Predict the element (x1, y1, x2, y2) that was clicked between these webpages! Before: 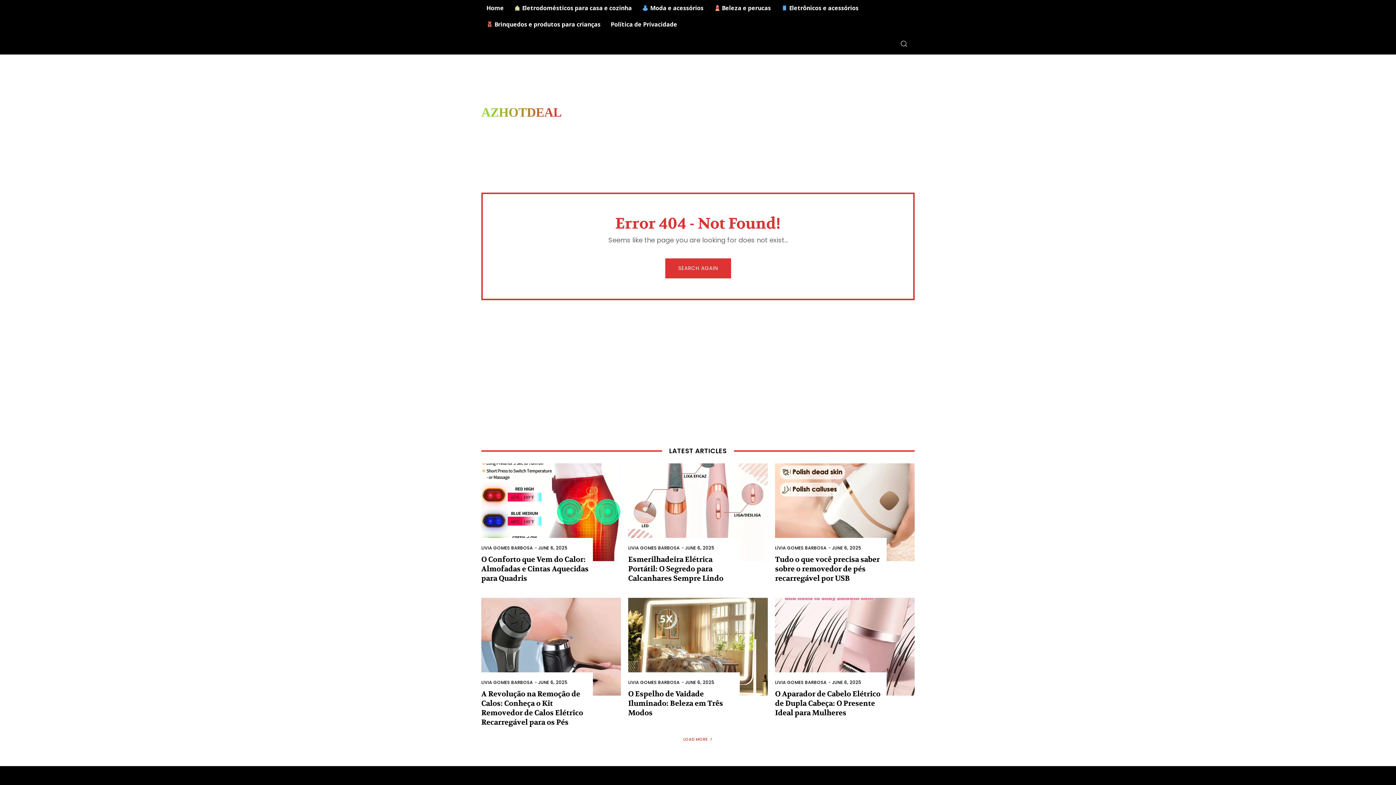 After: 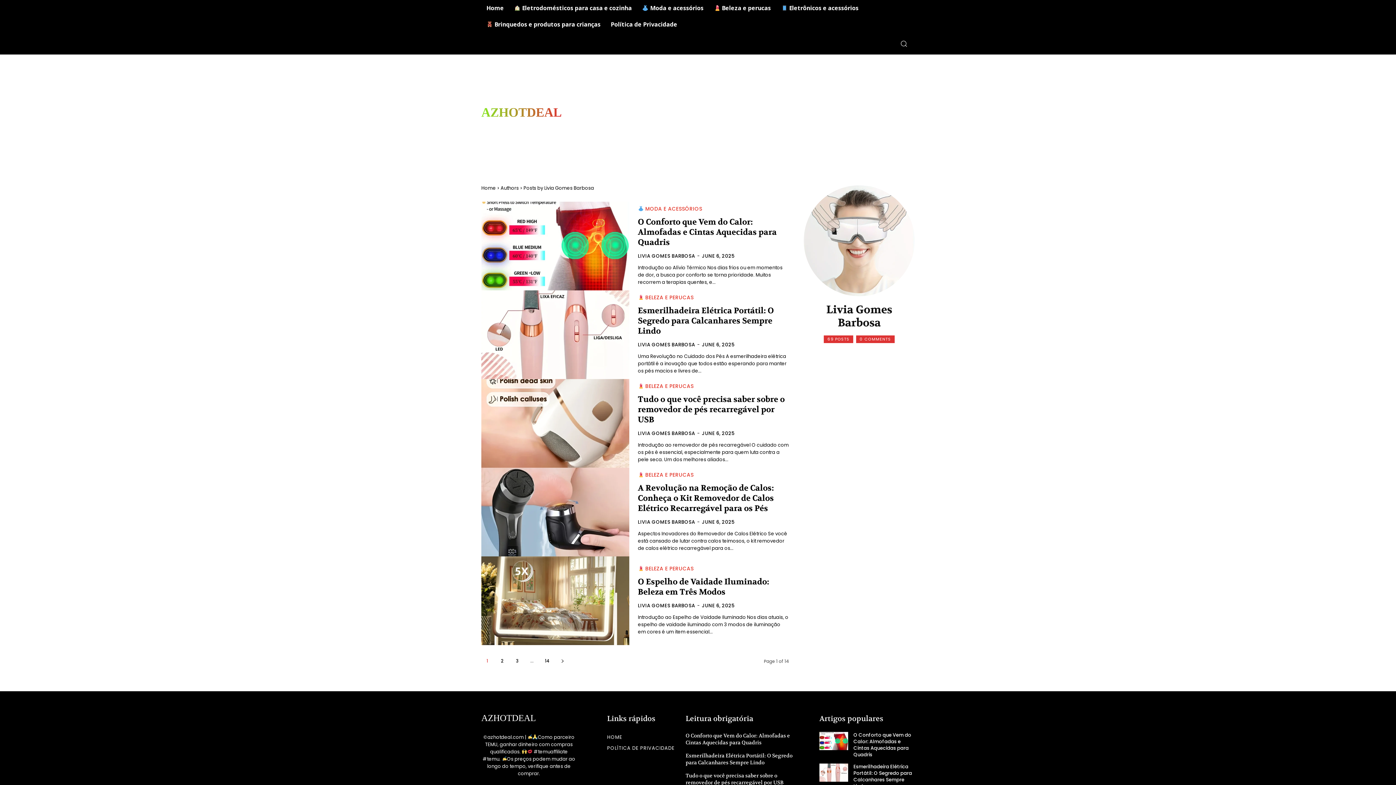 Action: label: LIVIA GOMES BARBOSA bbox: (775, 679, 826, 685)